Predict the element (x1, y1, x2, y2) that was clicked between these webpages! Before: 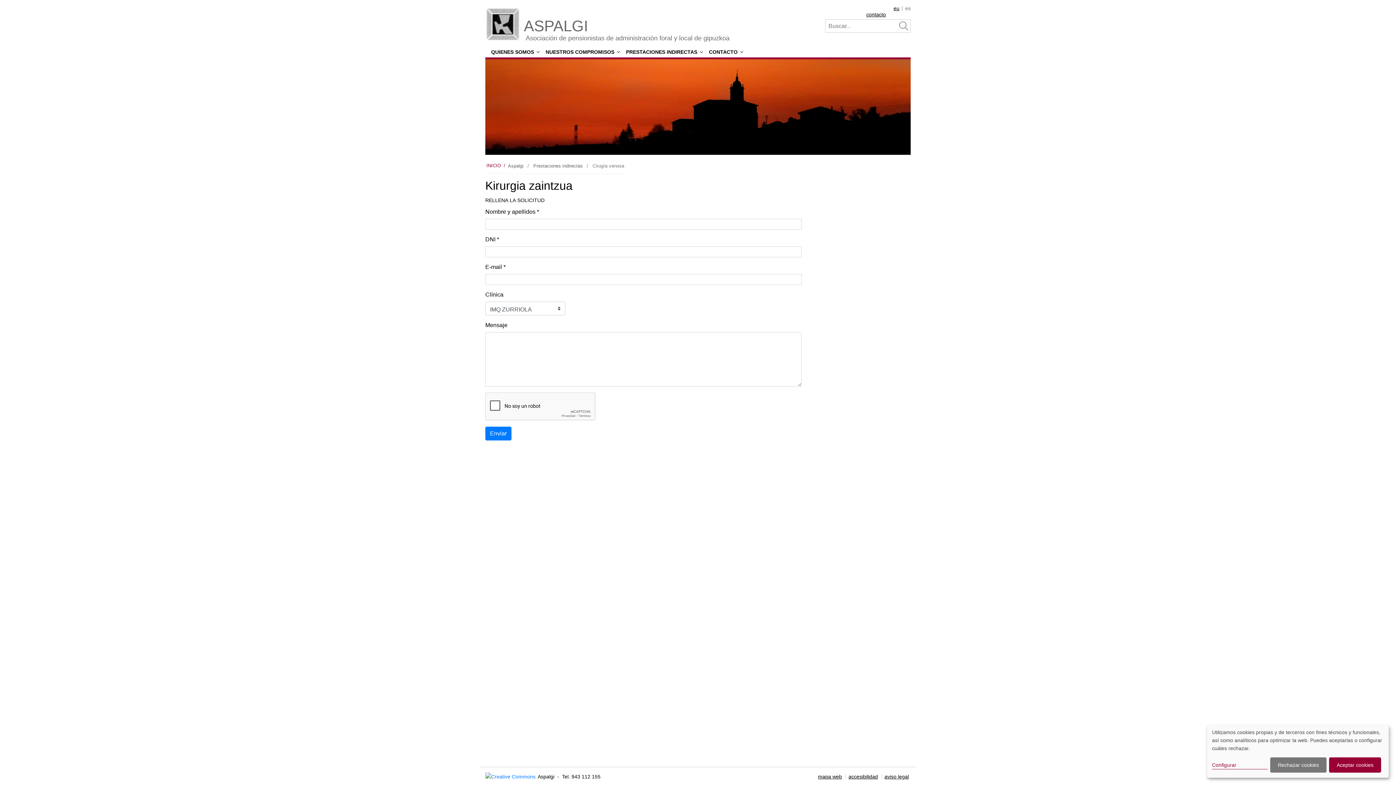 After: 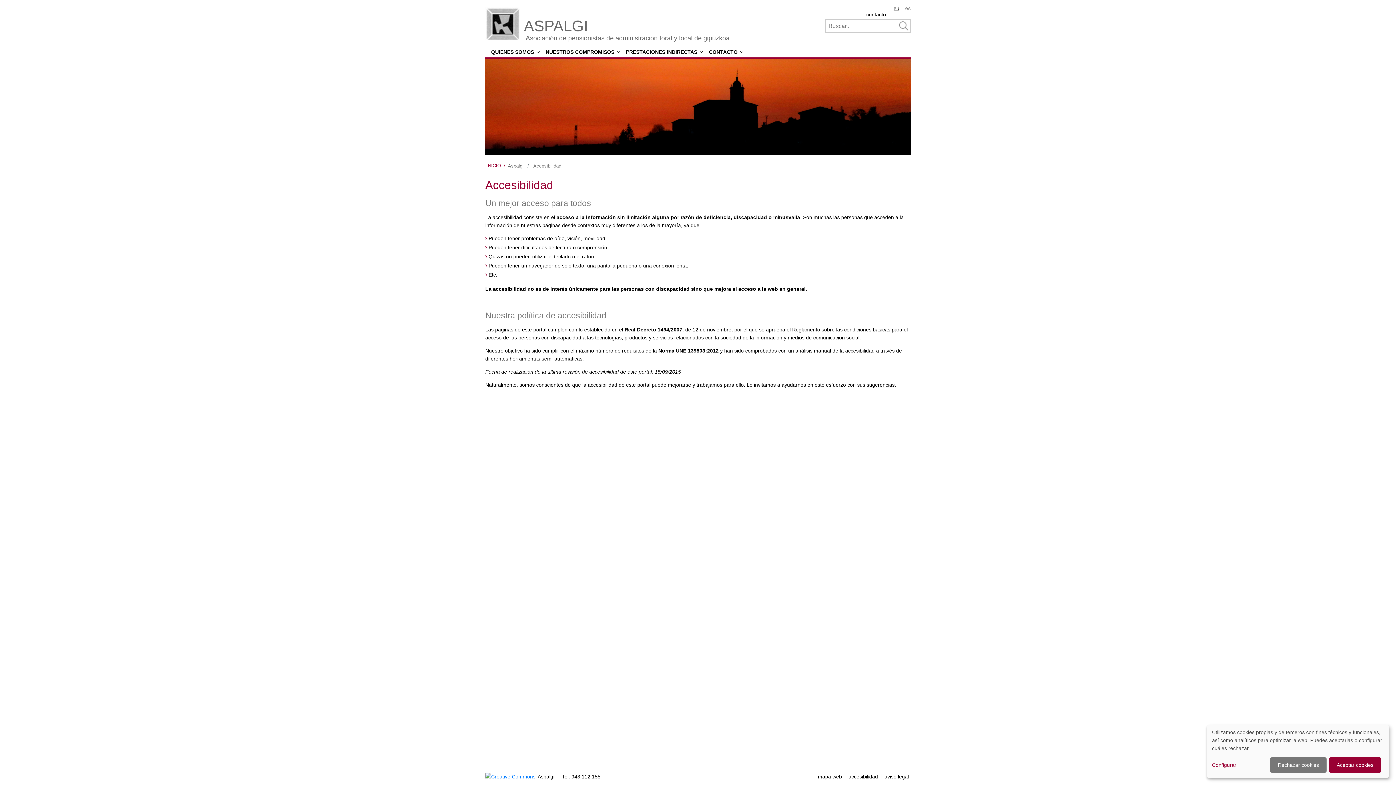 Action: bbox: (845, 774, 879, 779) label: accesibilidad